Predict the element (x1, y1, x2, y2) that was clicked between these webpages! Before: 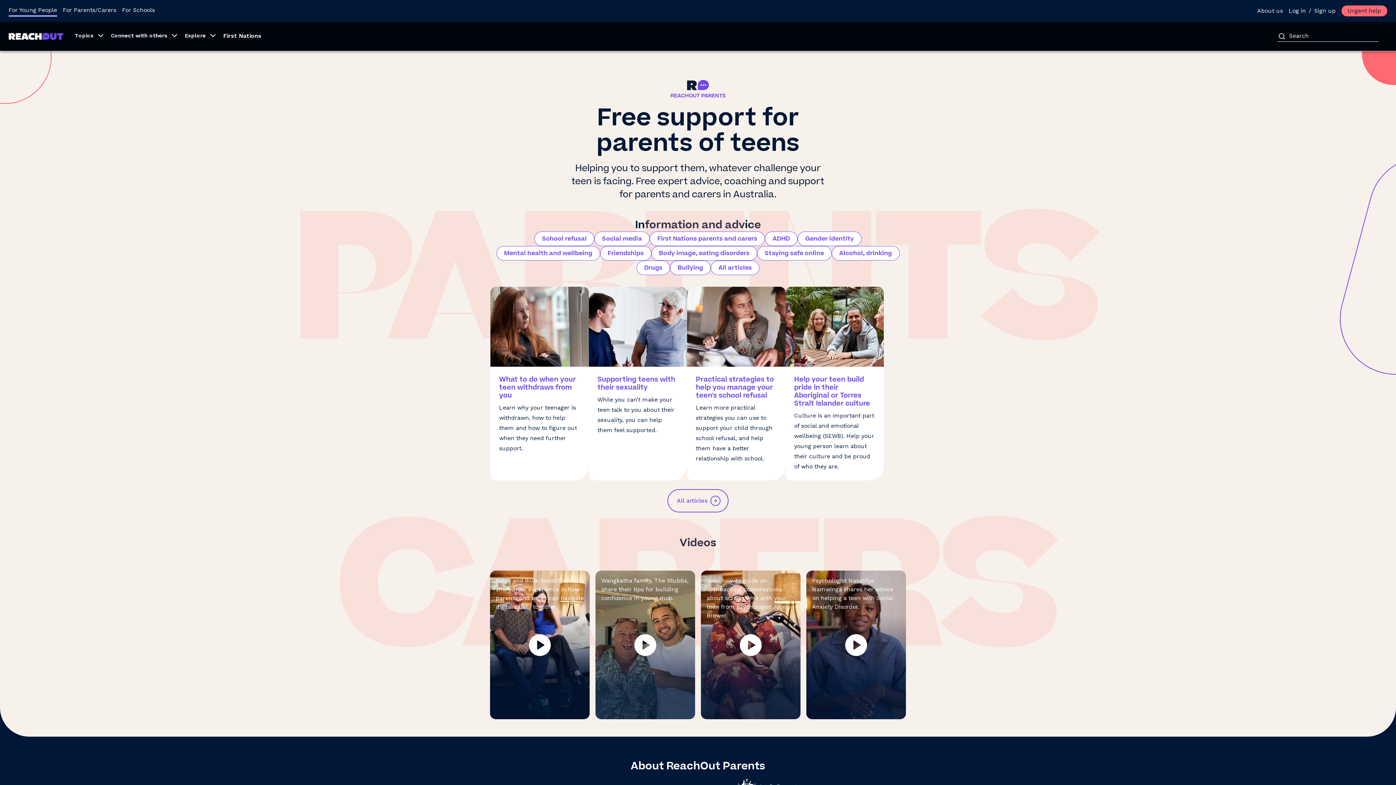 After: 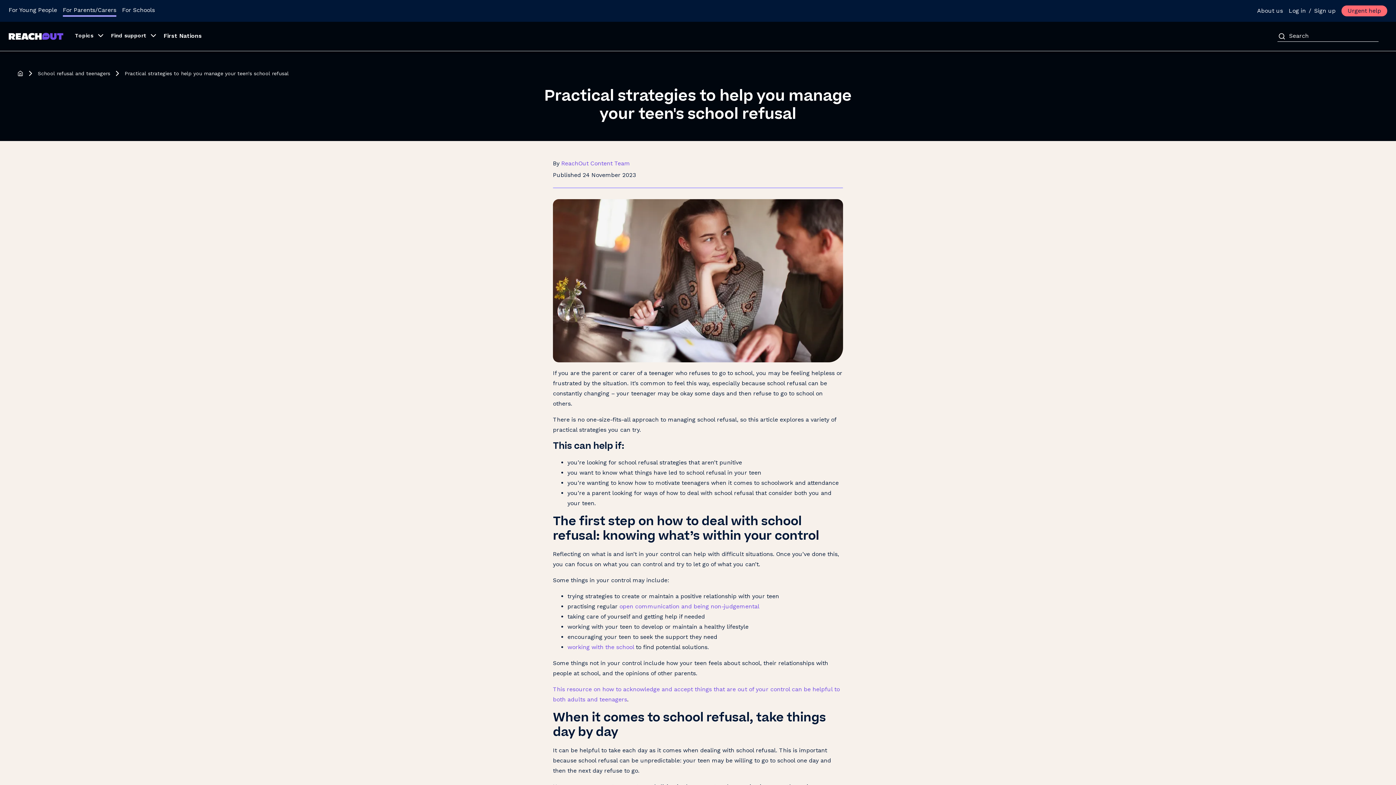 Action: label: Practical strategies to help you manage your teen's school refusal

Learn more practical strategies you can use to support your child through school refusal, and help them have a better relationship with school. bbox: (687, 286, 785, 480)